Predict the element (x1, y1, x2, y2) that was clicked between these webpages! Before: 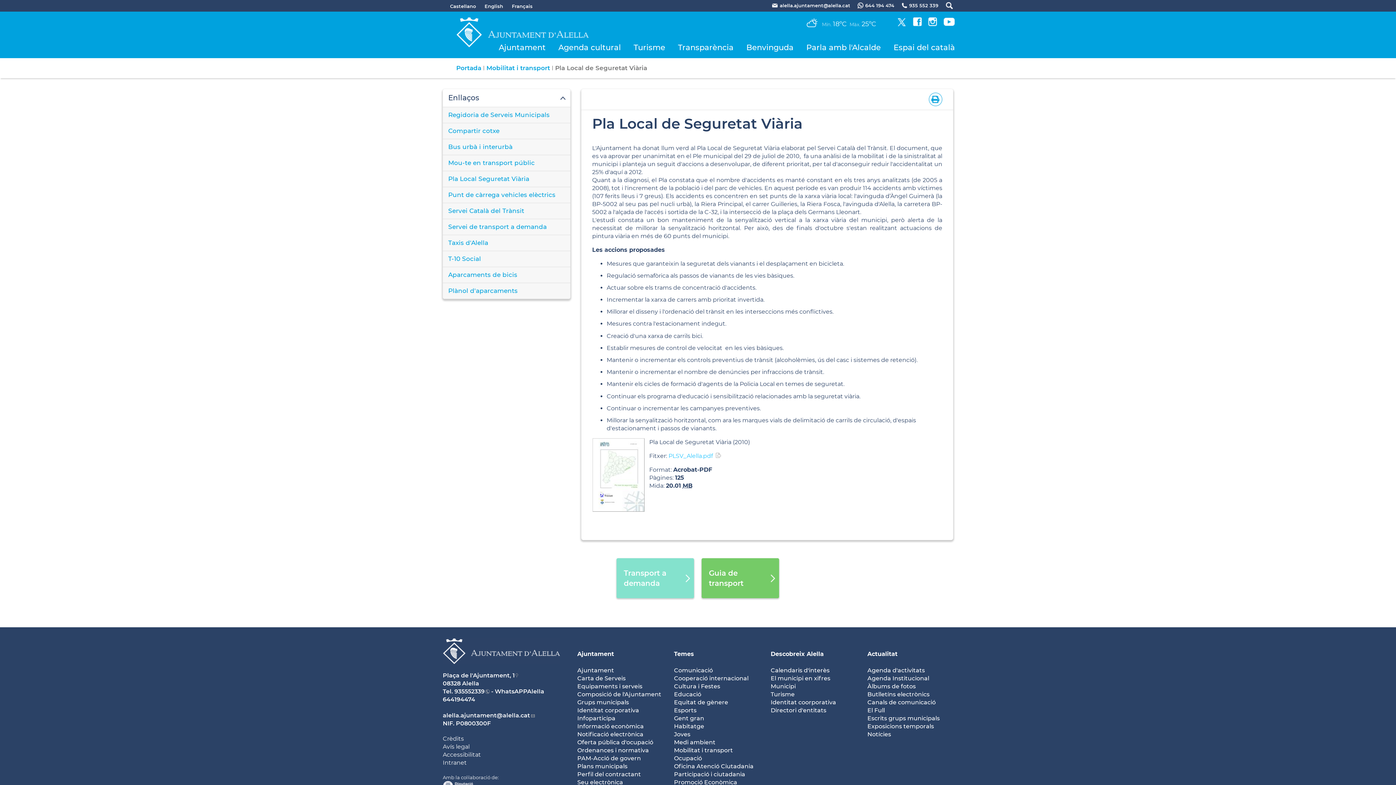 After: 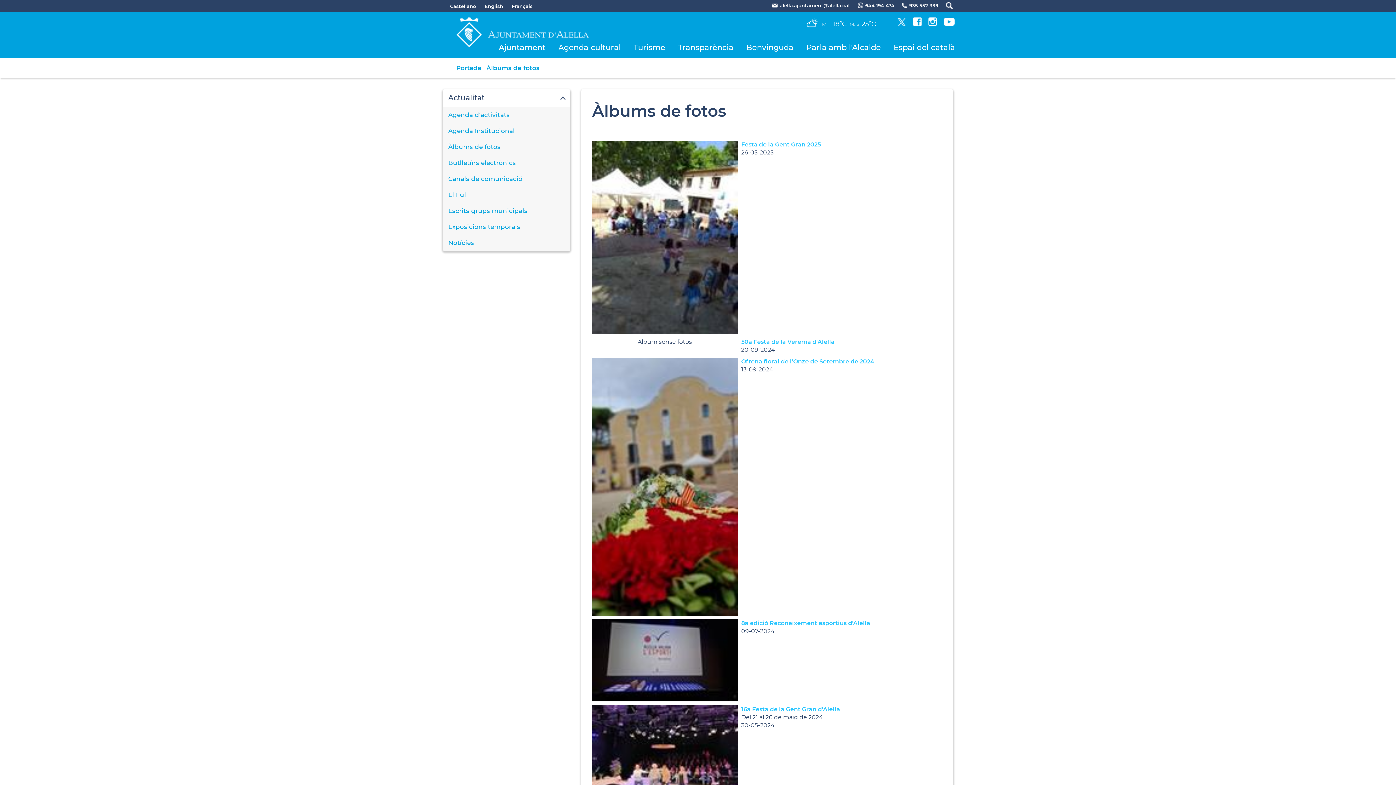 Action: bbox: (867, 683, 916, 690) label: Àlbums de fotos